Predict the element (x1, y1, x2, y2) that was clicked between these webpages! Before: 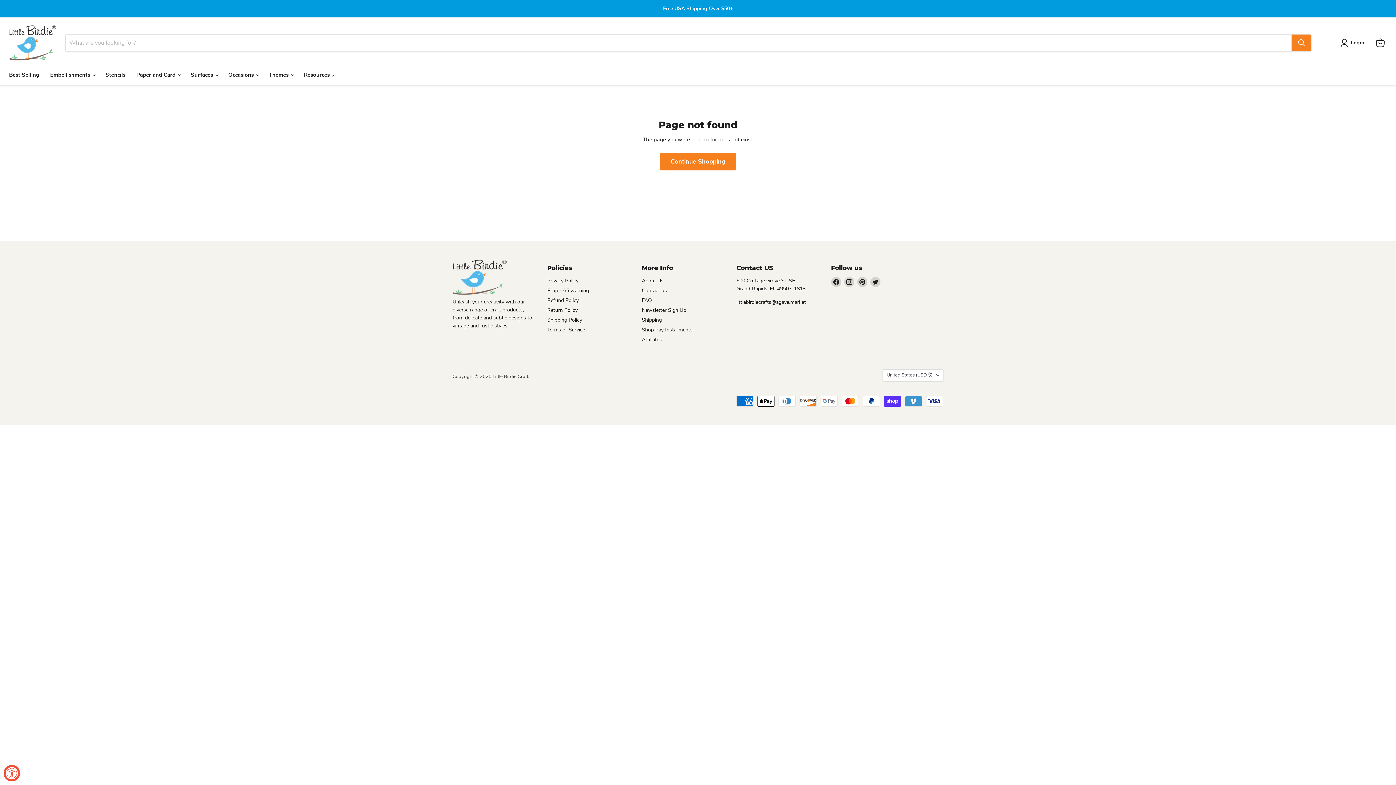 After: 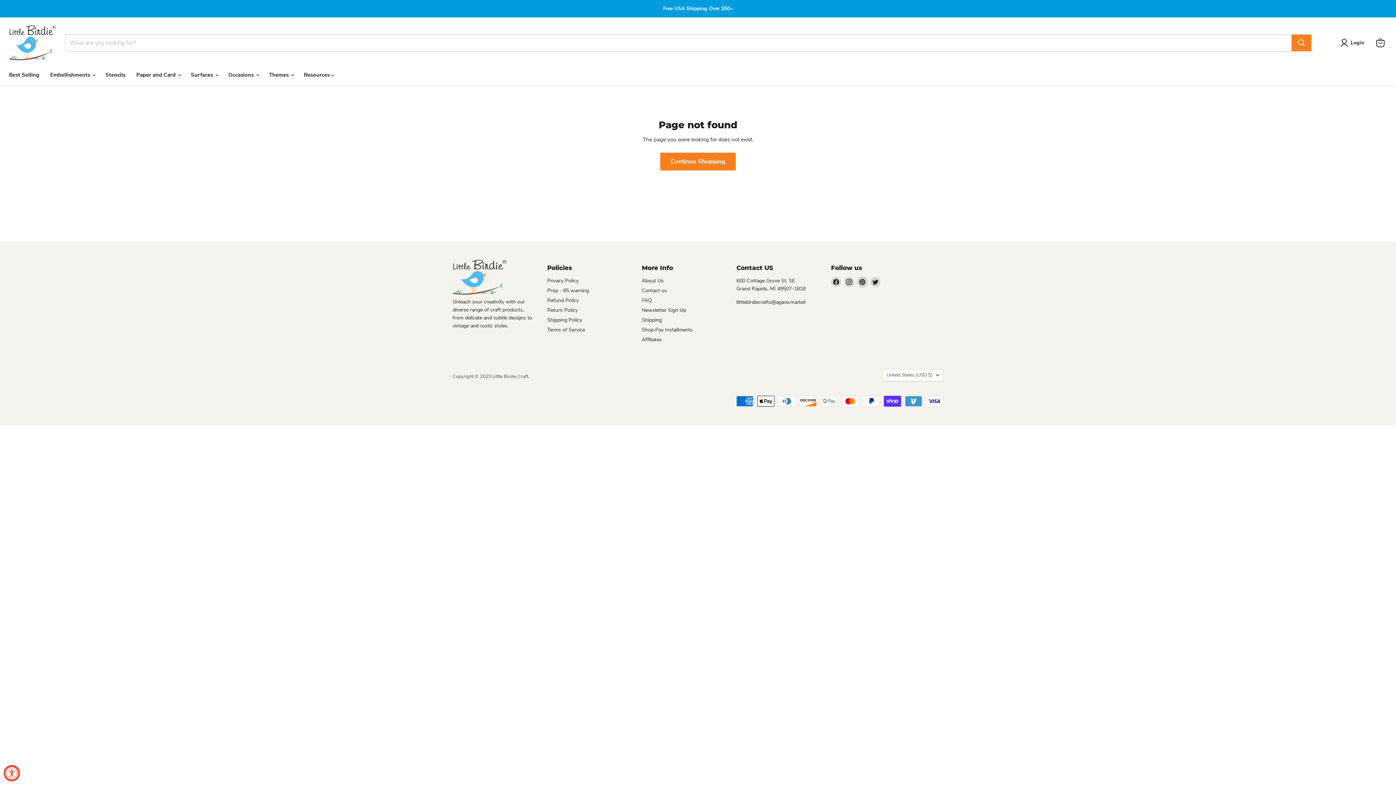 Action: bbox: (857, 276, 867, 287) label: Find us on Pinterest